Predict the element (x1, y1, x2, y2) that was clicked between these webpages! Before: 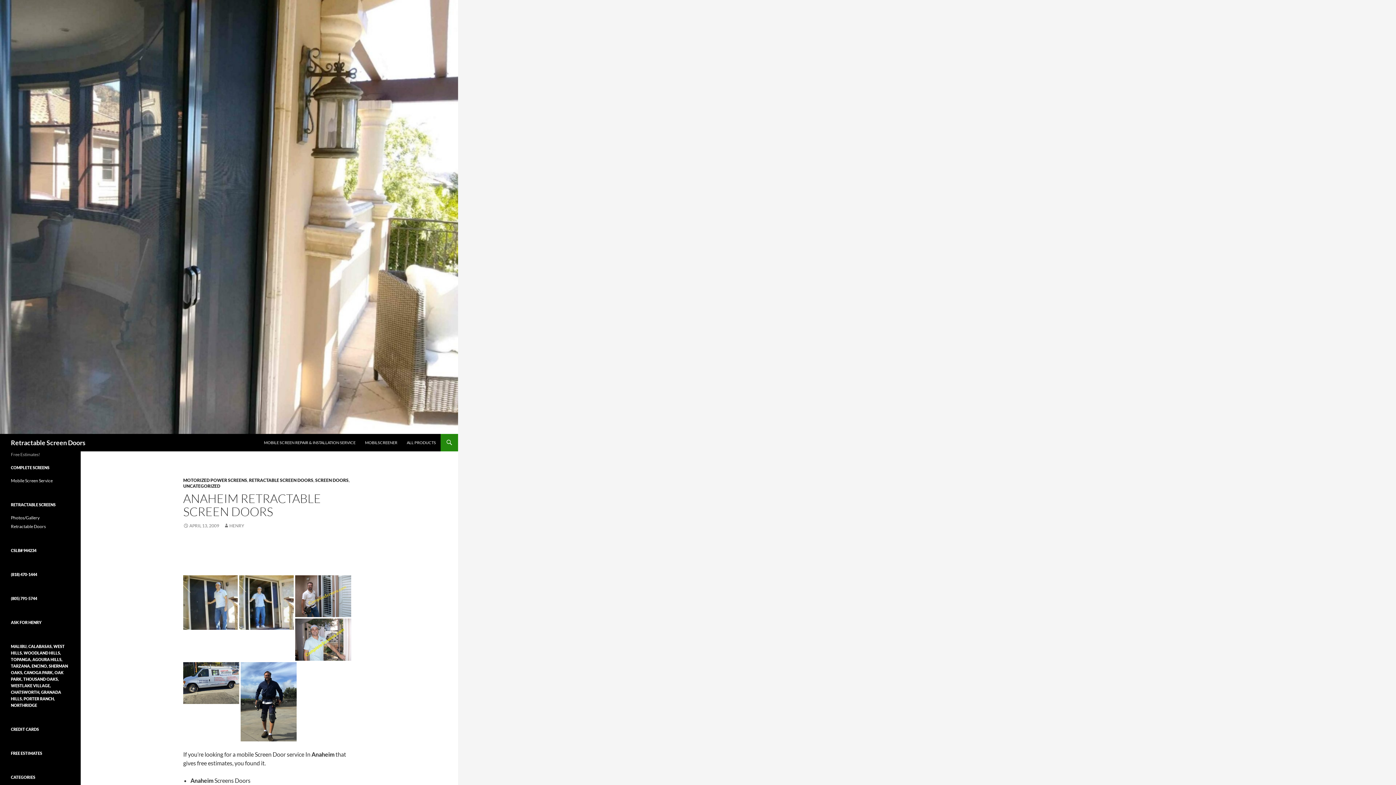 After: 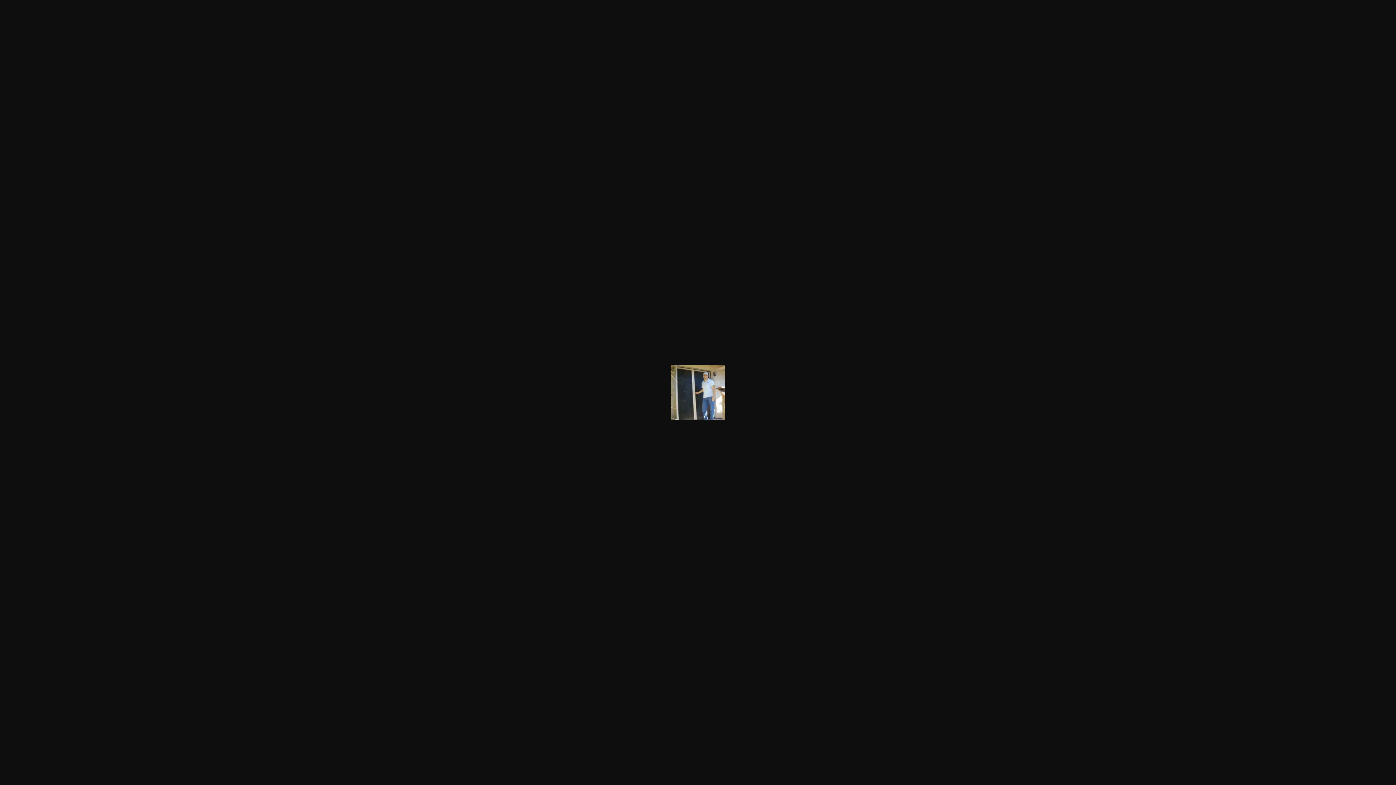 Action: bbox: (183, 598, 237, 605)